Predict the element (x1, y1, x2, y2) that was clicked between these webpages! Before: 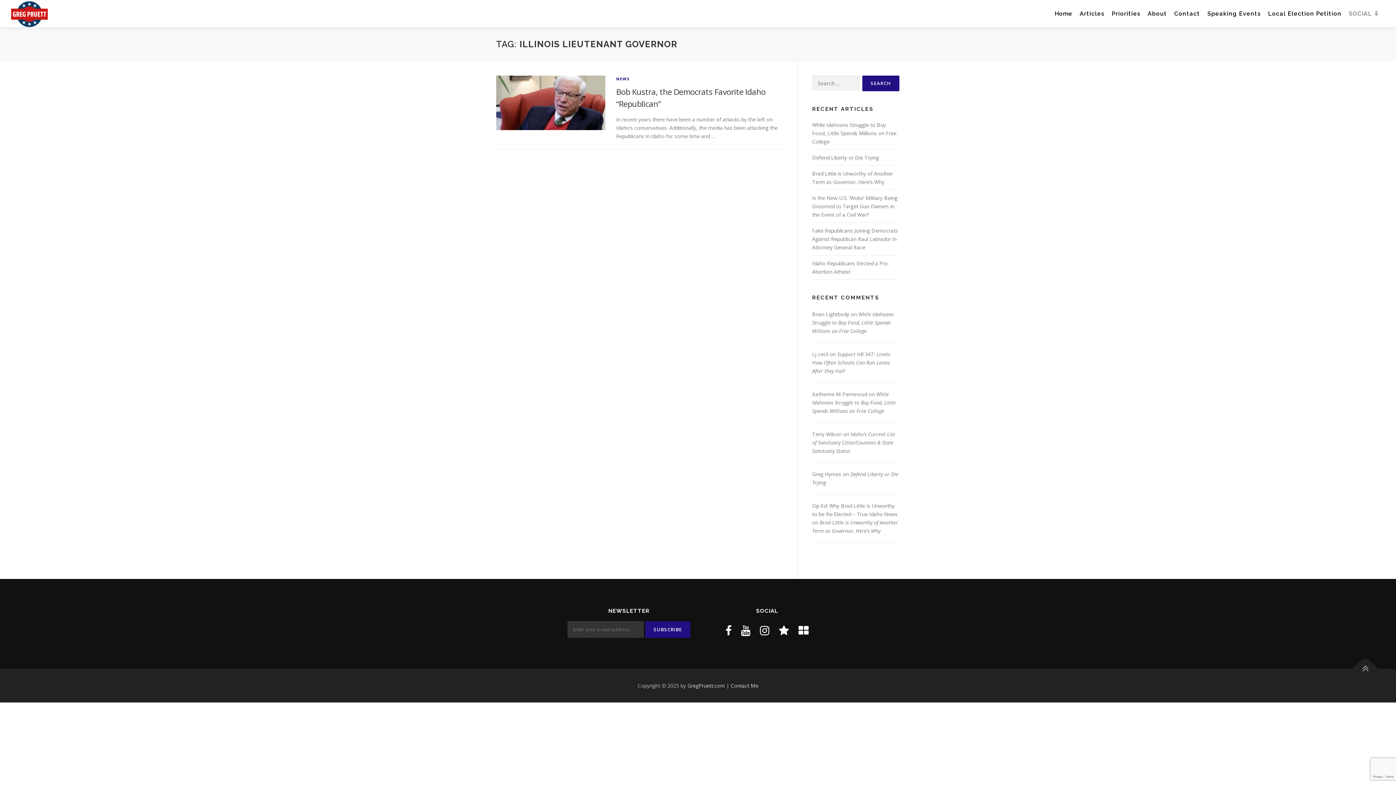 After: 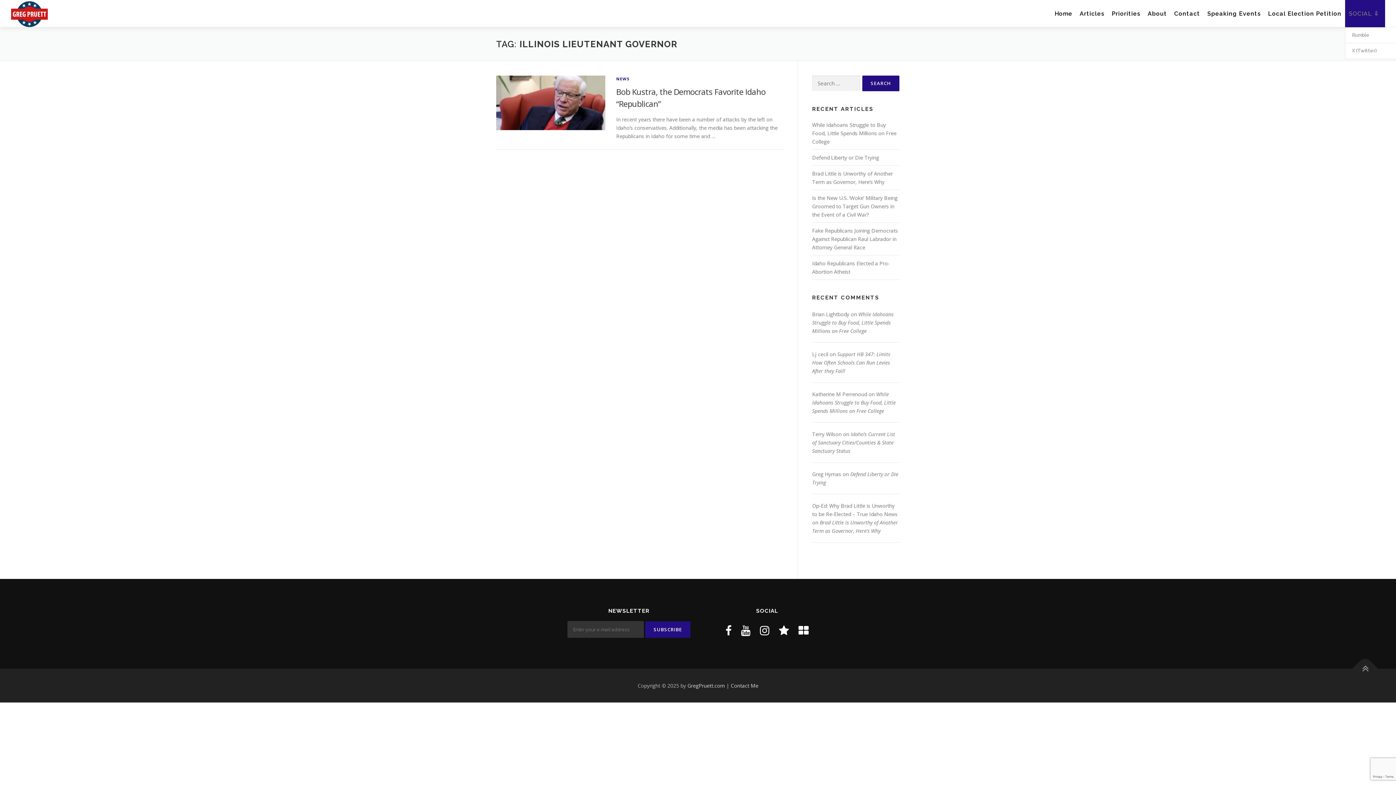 Action: bbox: (1345, 0, 1385, 27) label: SOCIAL ⇩